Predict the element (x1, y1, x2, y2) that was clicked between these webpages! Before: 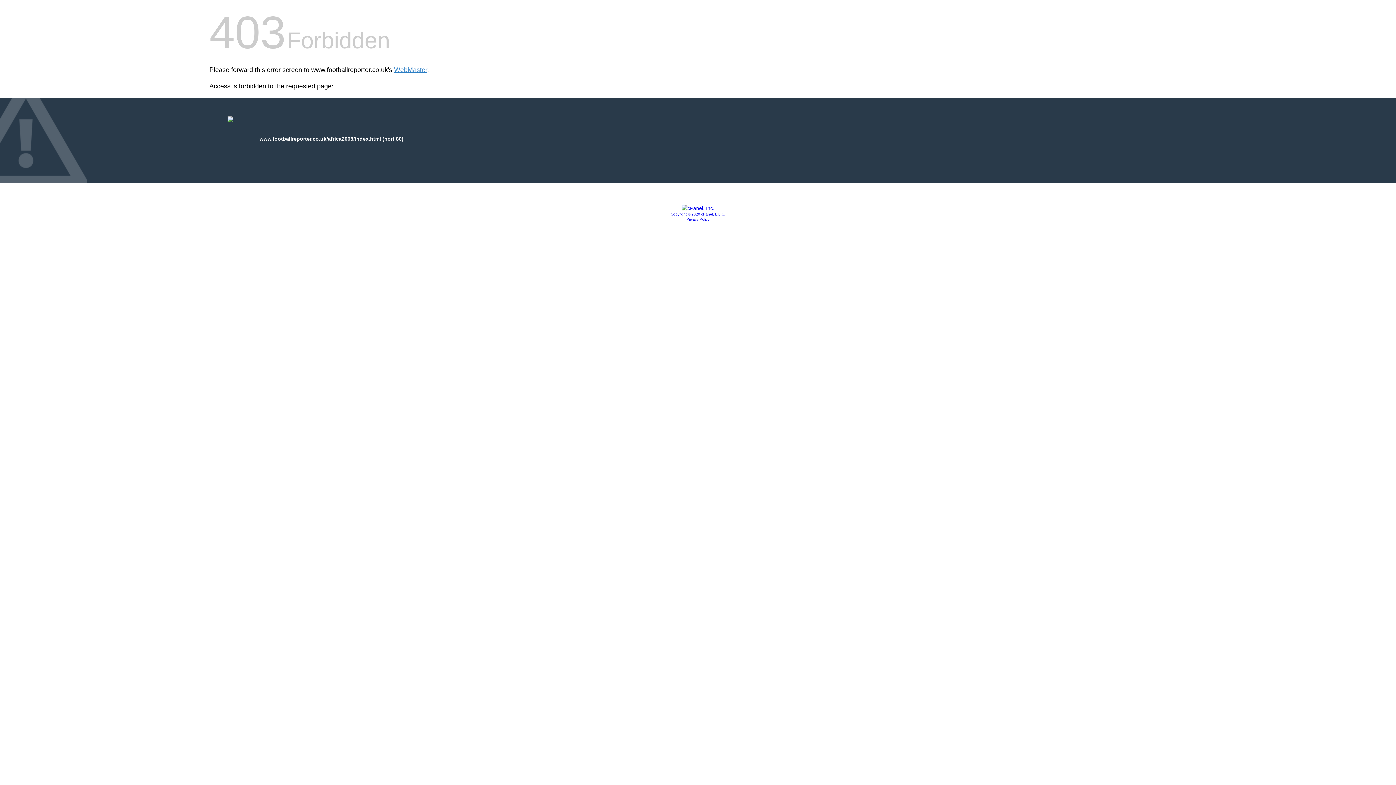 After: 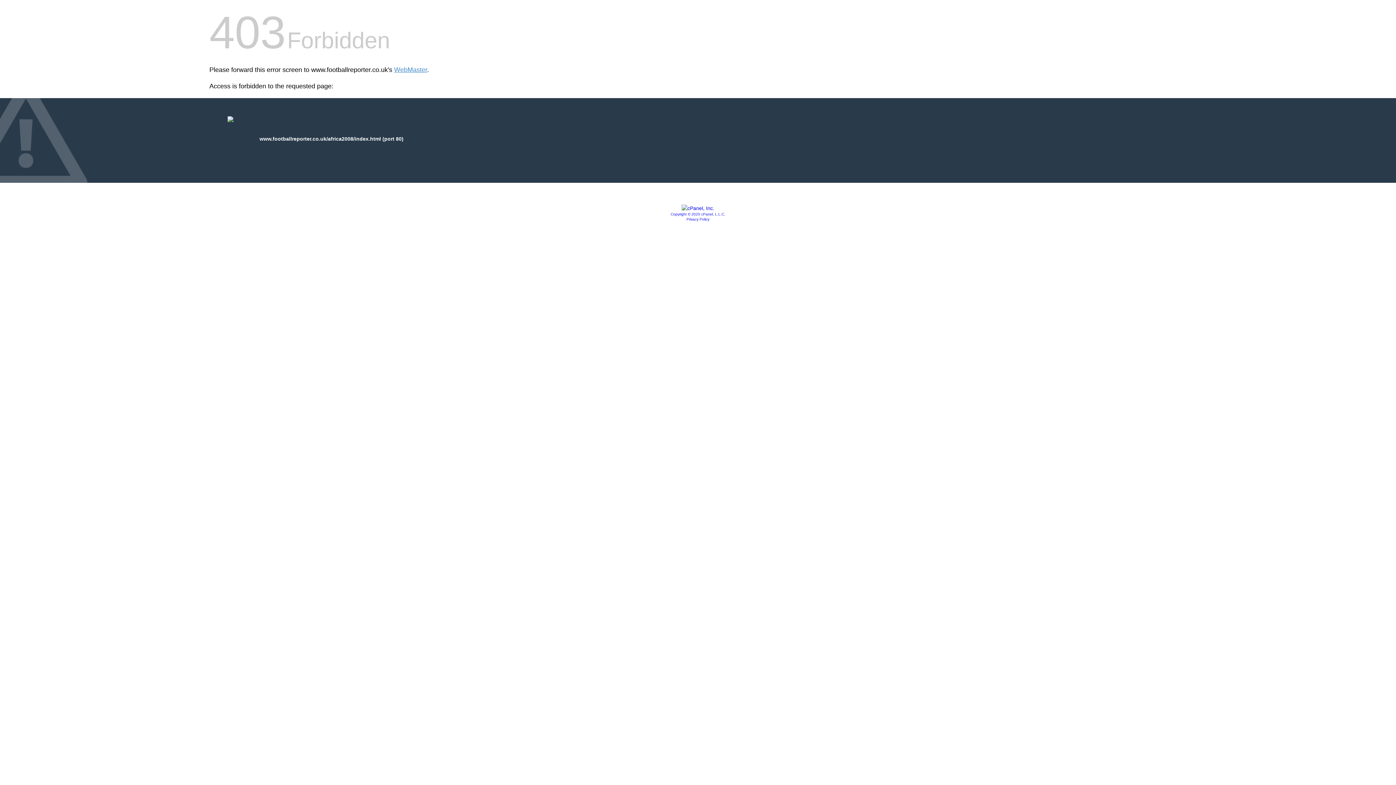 Action: bbox: (686, 217, 709, 221) label: Privacy Policy